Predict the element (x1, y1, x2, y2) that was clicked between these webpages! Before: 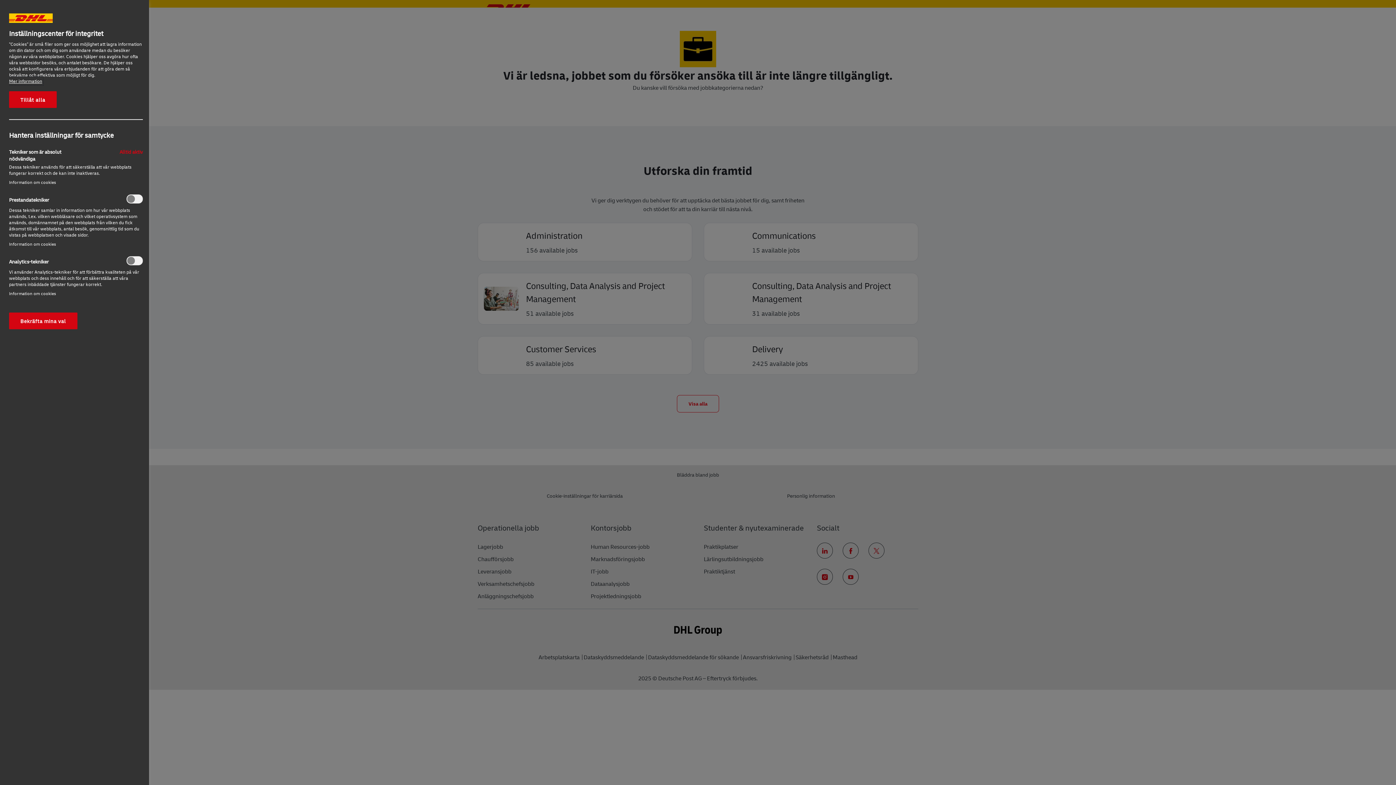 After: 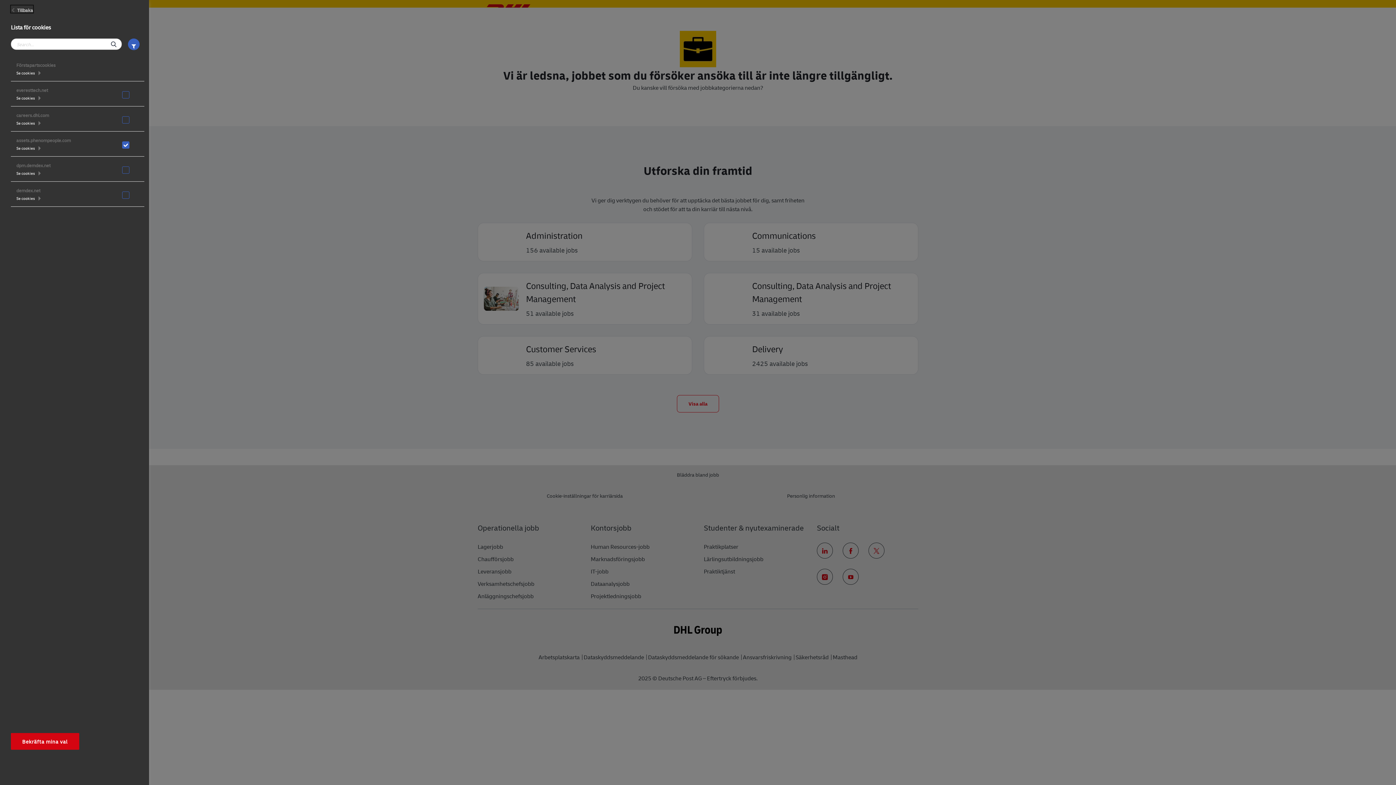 Action: bbox: (9, 290, 55, 296) label: Information om cookies‎